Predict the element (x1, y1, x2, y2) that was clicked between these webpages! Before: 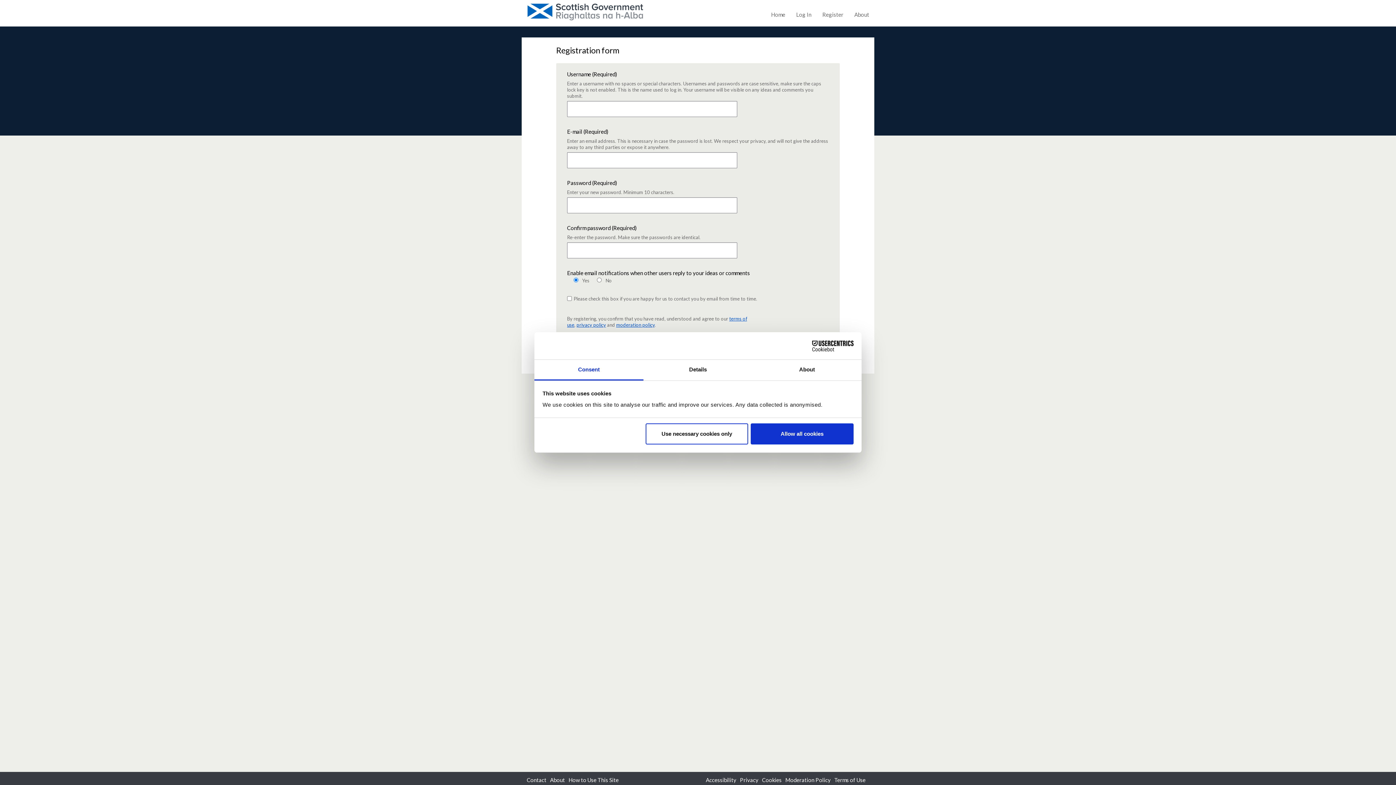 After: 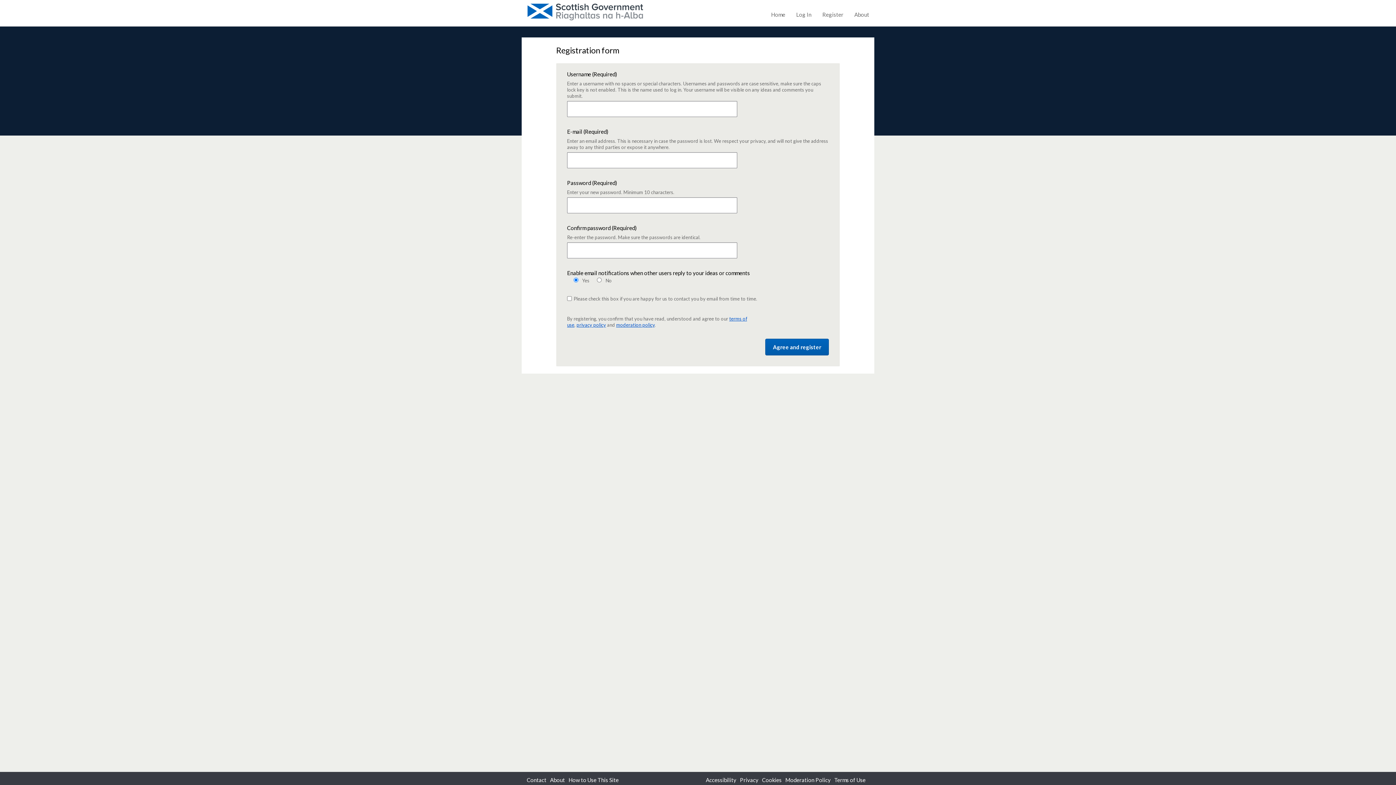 Action: bbox: (751, 423, 853, 444) label: Allow all cookies